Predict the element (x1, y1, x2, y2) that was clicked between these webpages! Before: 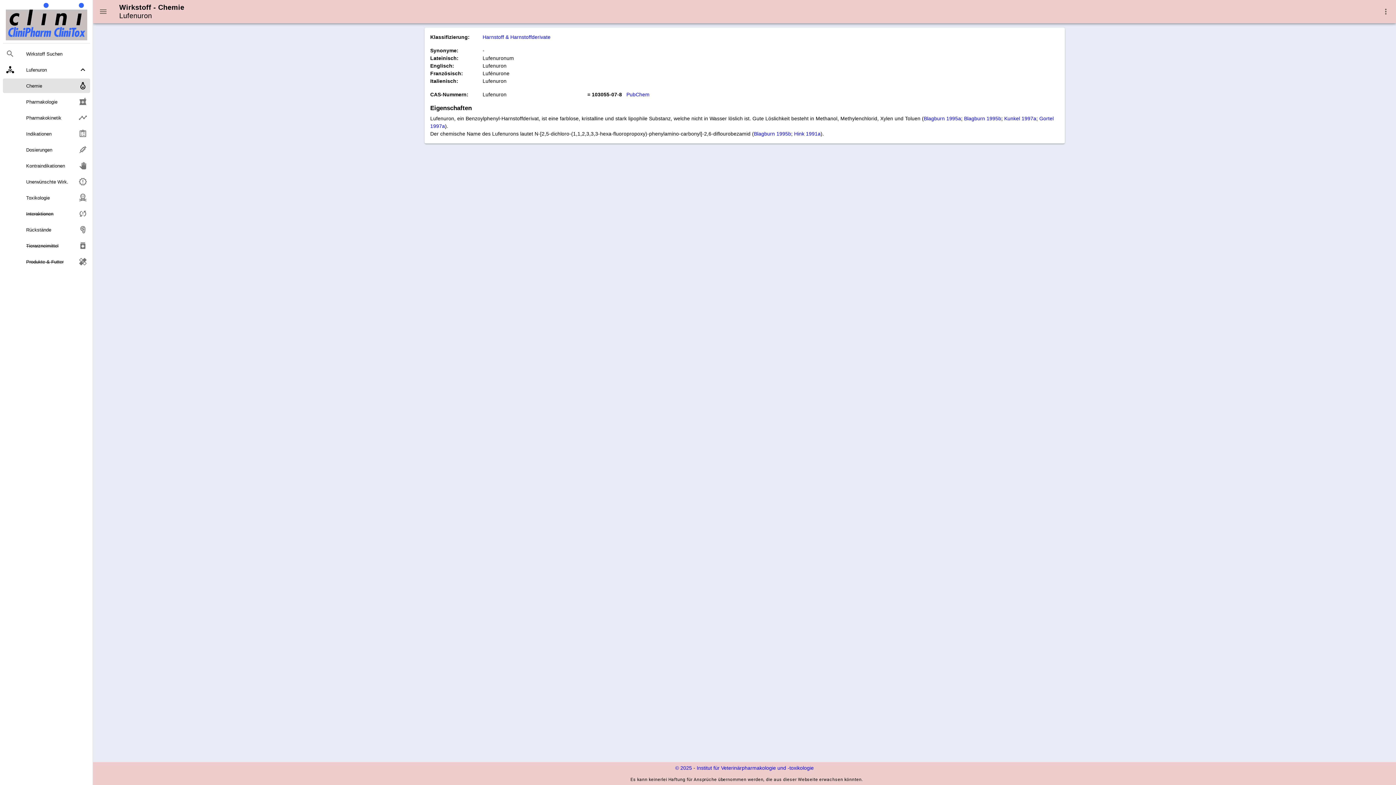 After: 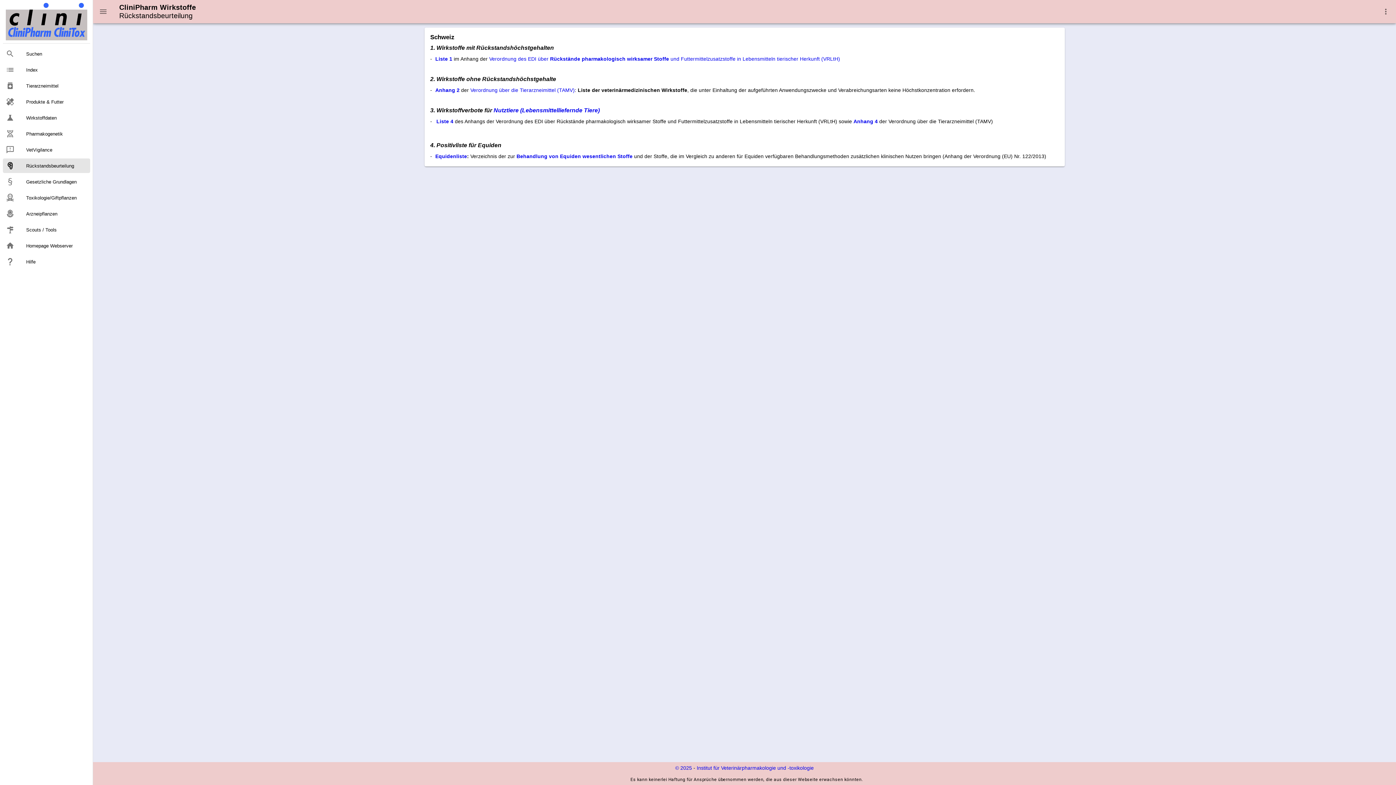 Action: bbox: (2, 222, 90, 237) label: Rückstände